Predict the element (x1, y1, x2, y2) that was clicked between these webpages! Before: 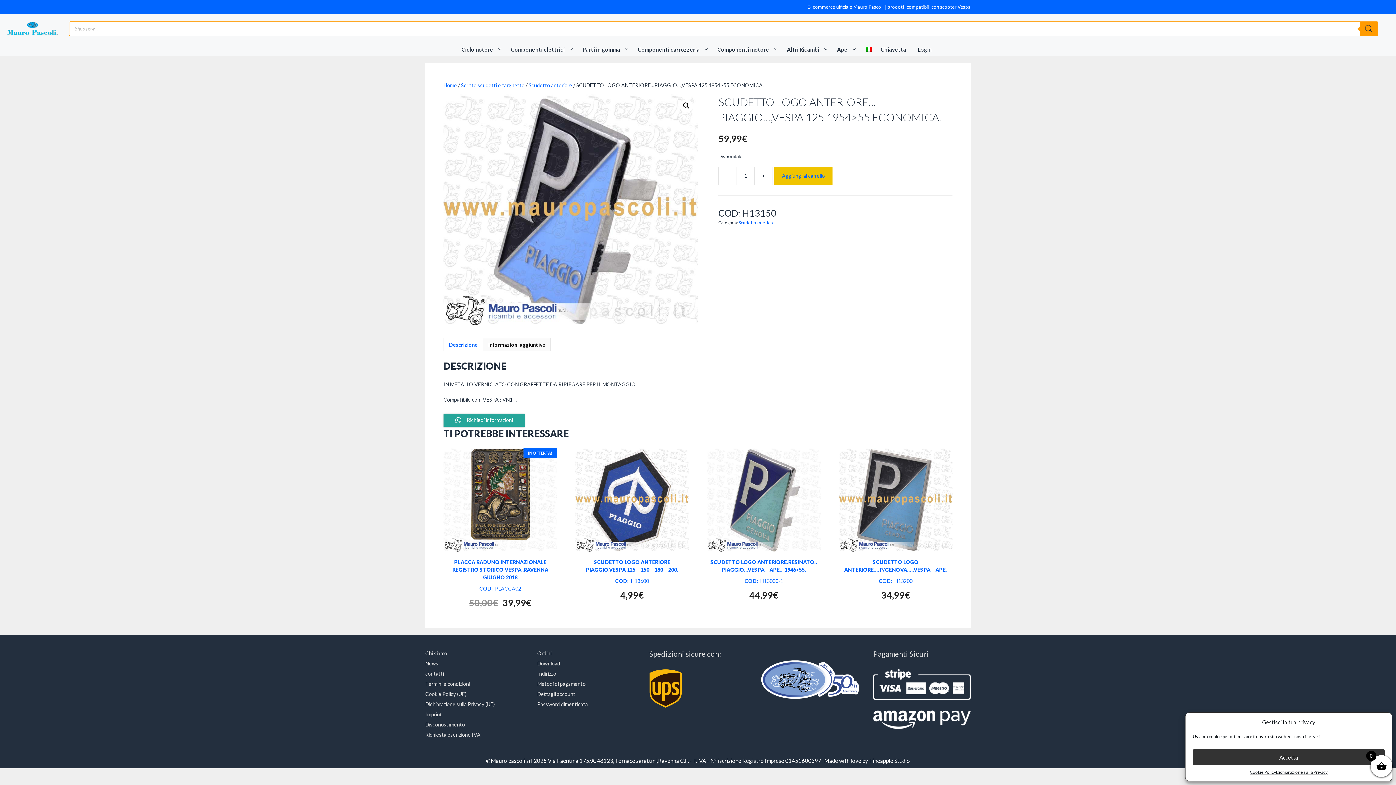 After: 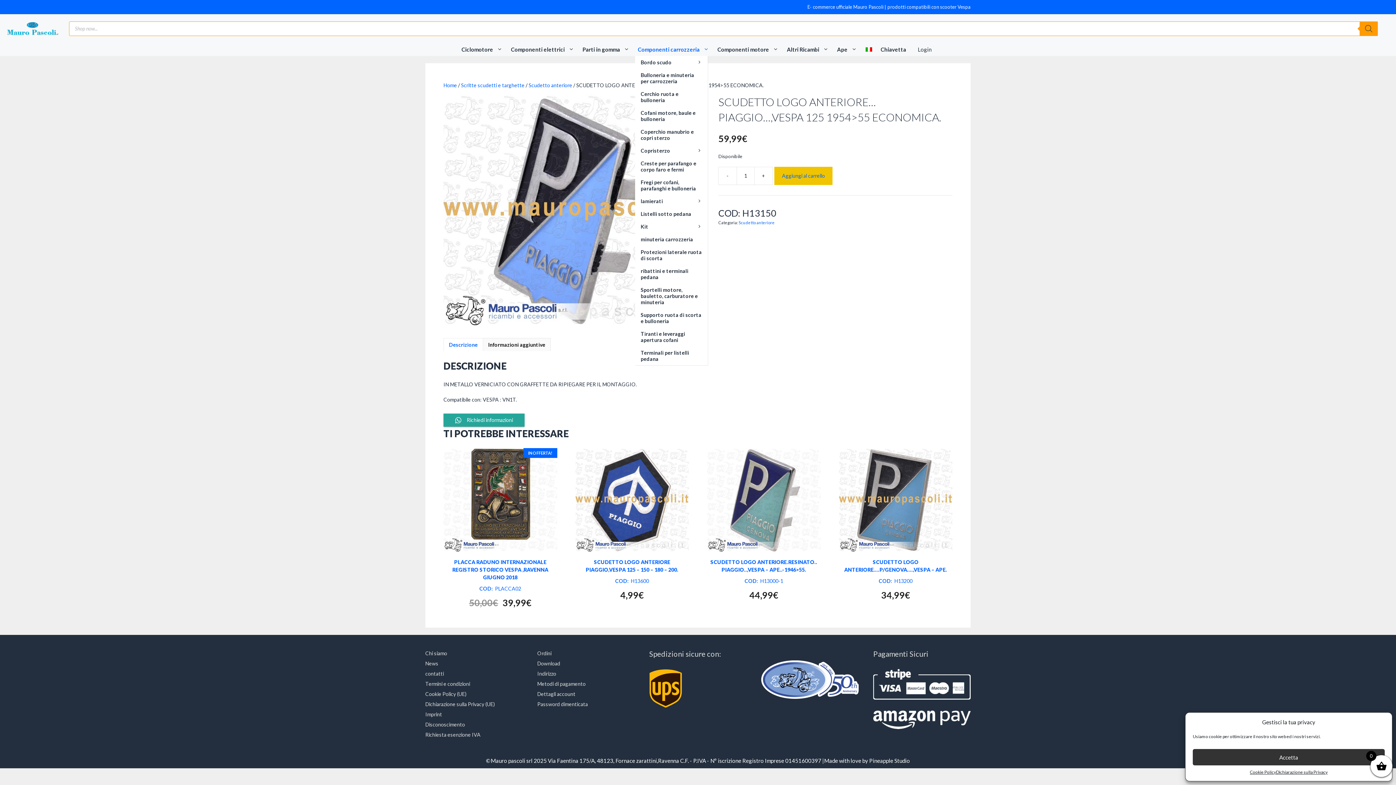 Action: bbox: (635, 43, 714, 55) label: Componenti carrozzeria